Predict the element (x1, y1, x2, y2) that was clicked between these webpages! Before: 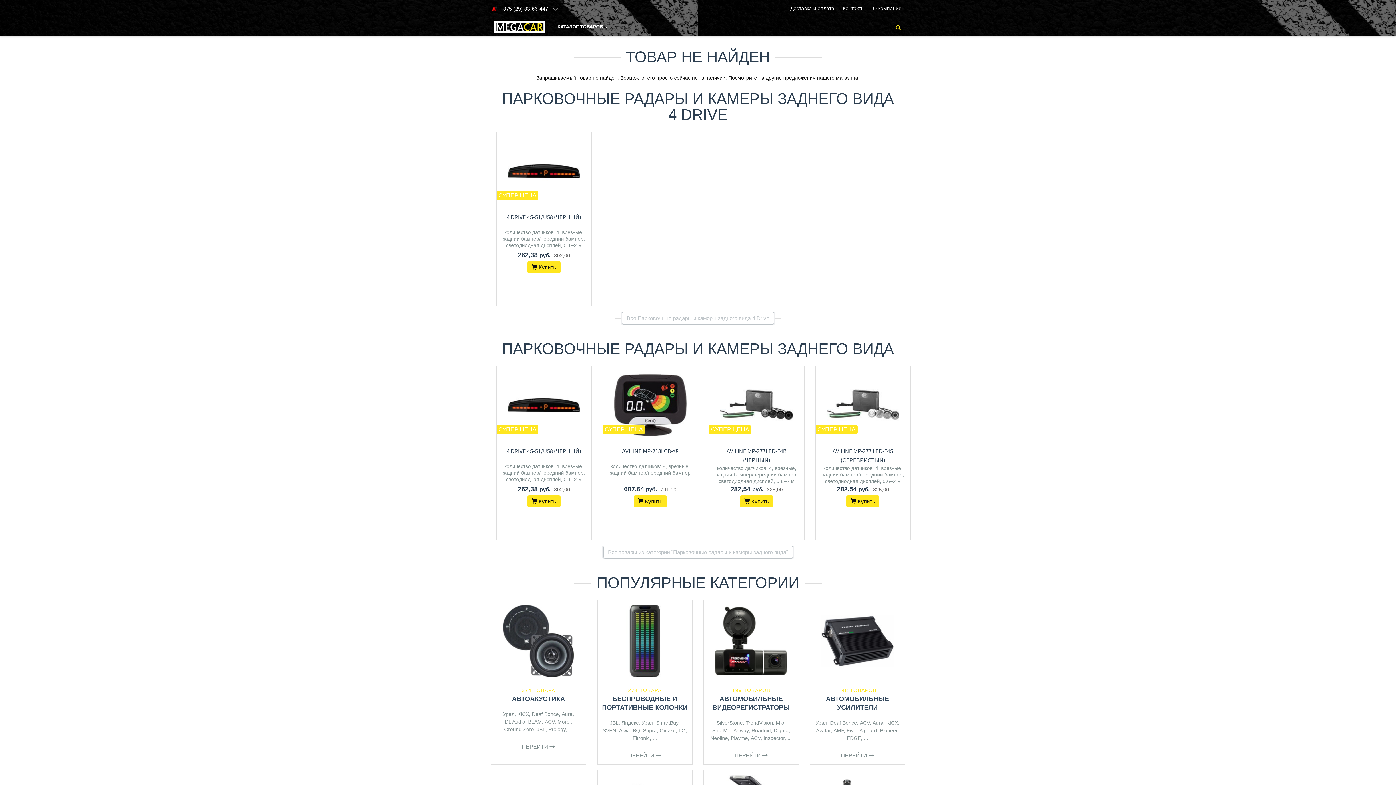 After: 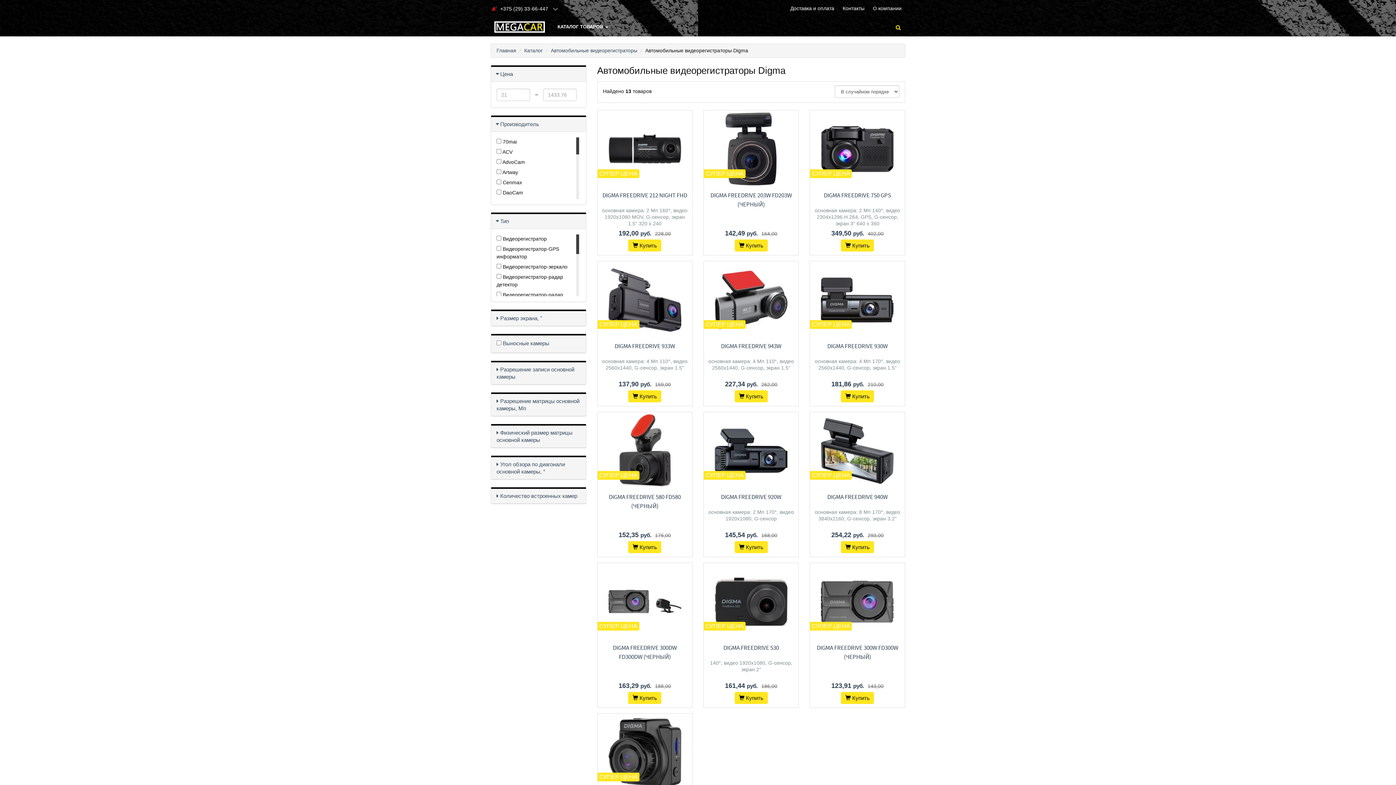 Action: bbox: (773, 728, 788, 733) label: Digma